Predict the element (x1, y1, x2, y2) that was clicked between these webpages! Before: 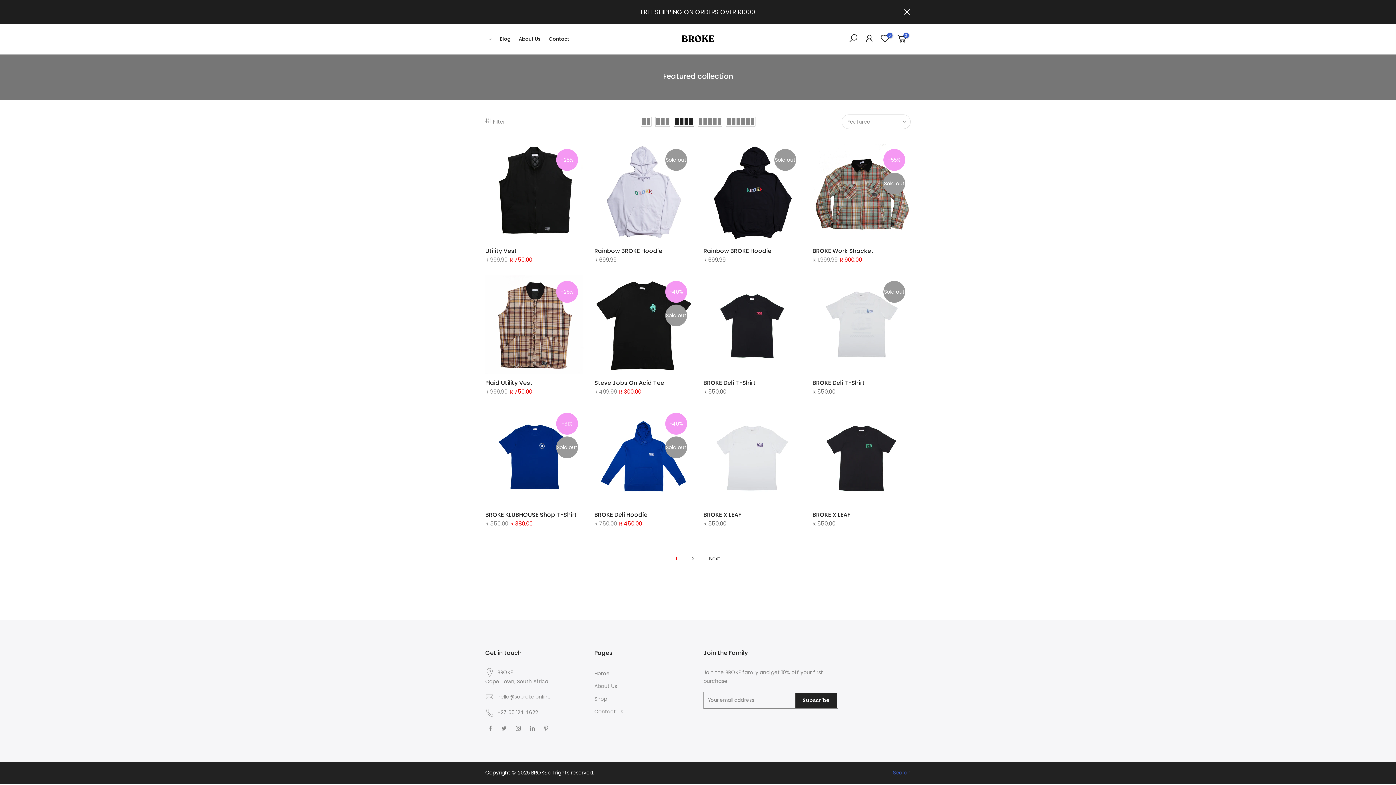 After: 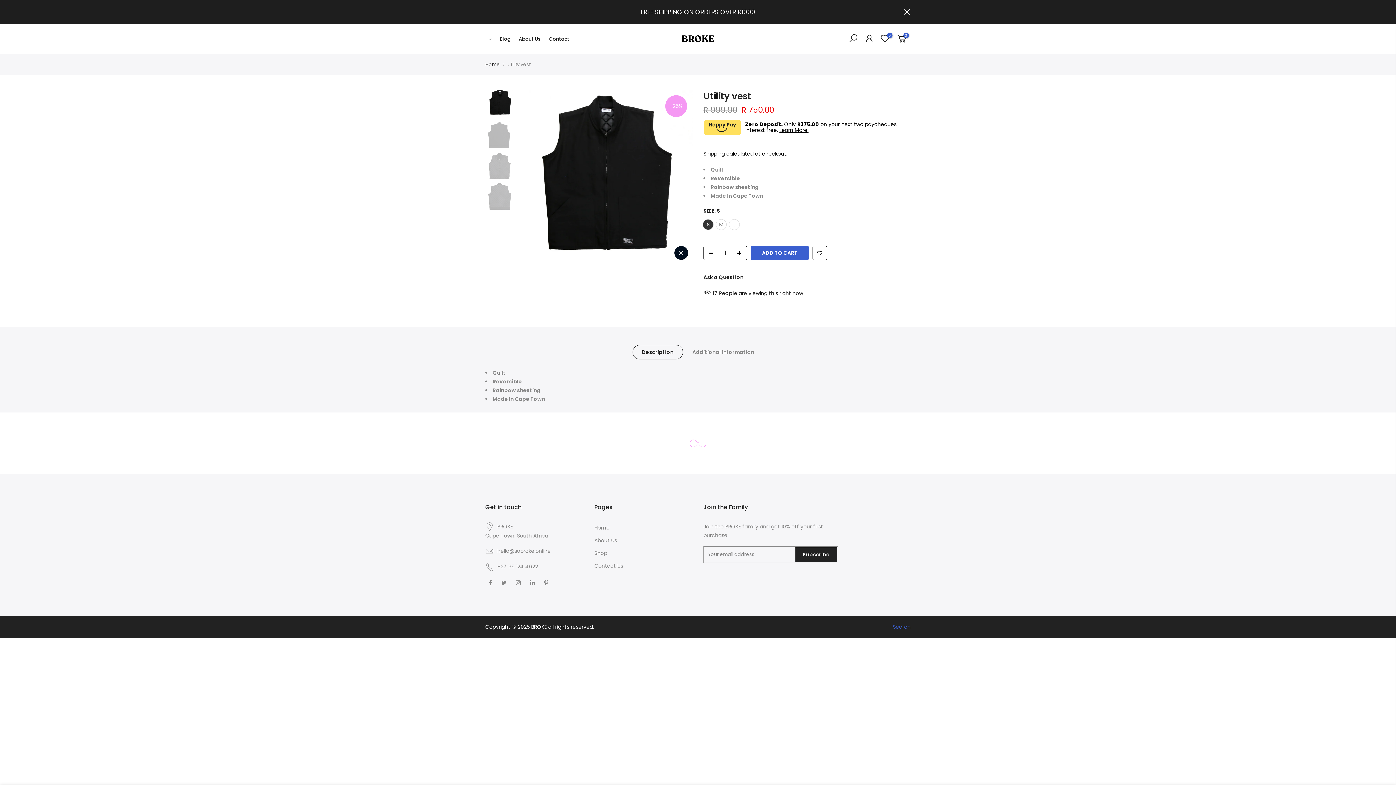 Action: bbox: (485, 246, 517, 255) label: Utility Vest